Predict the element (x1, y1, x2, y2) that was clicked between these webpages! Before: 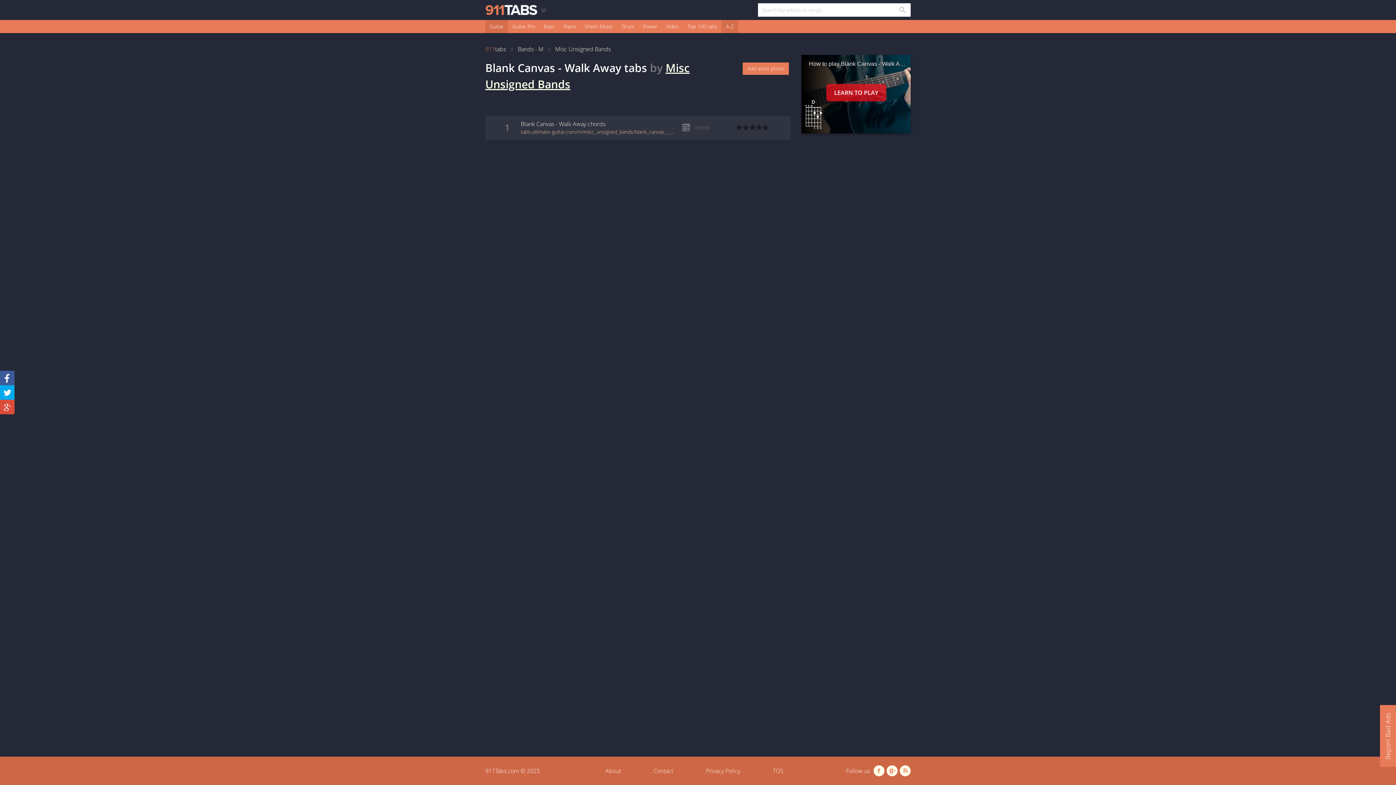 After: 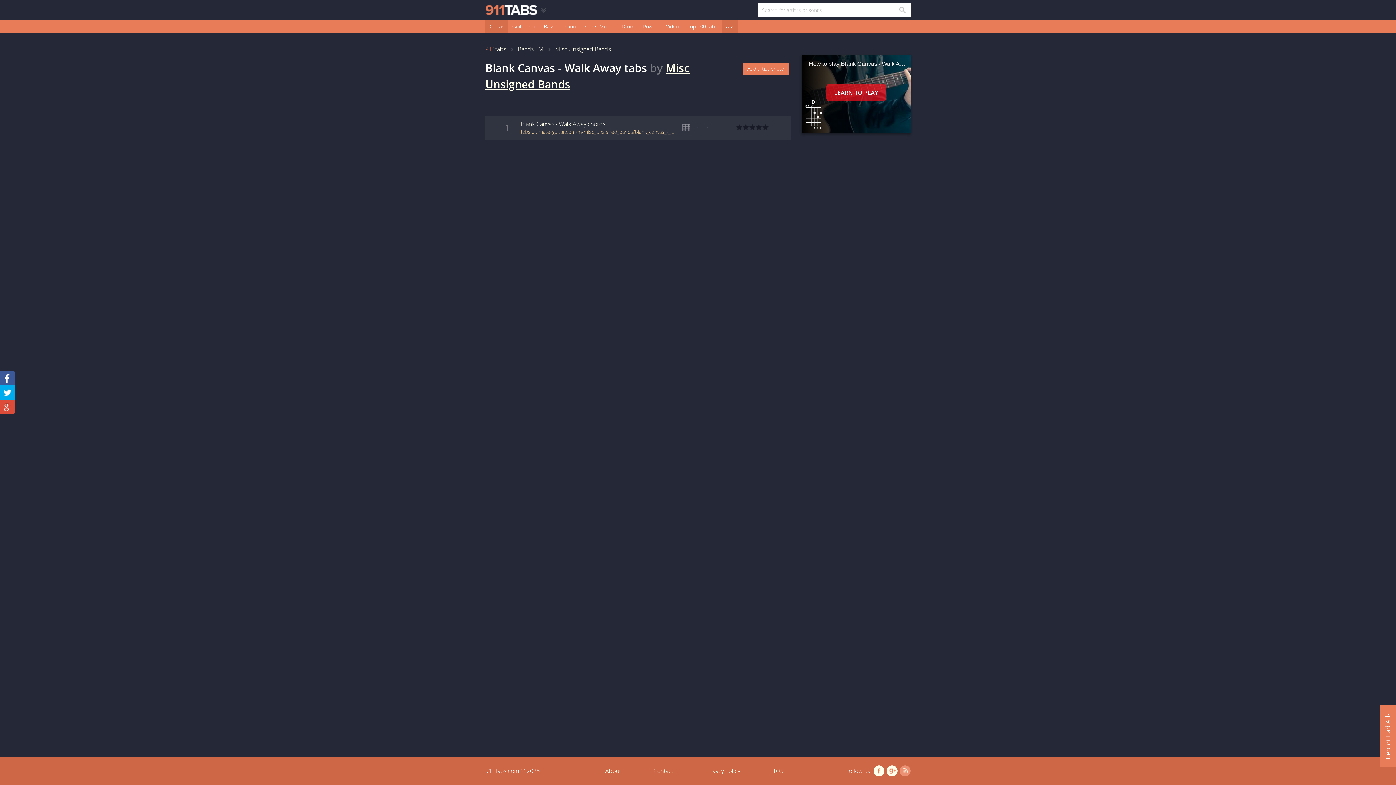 Action: bbox: (900, 765, 910, 776)